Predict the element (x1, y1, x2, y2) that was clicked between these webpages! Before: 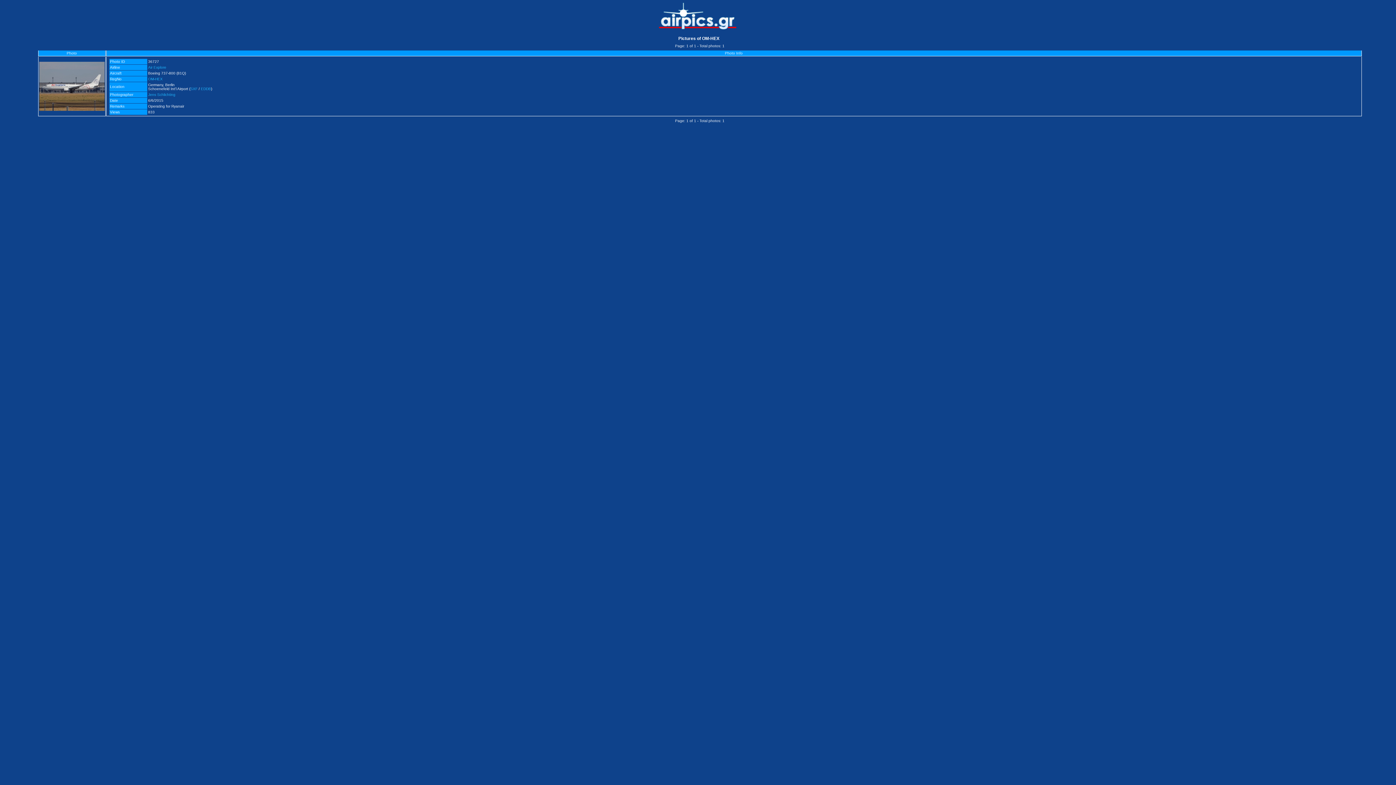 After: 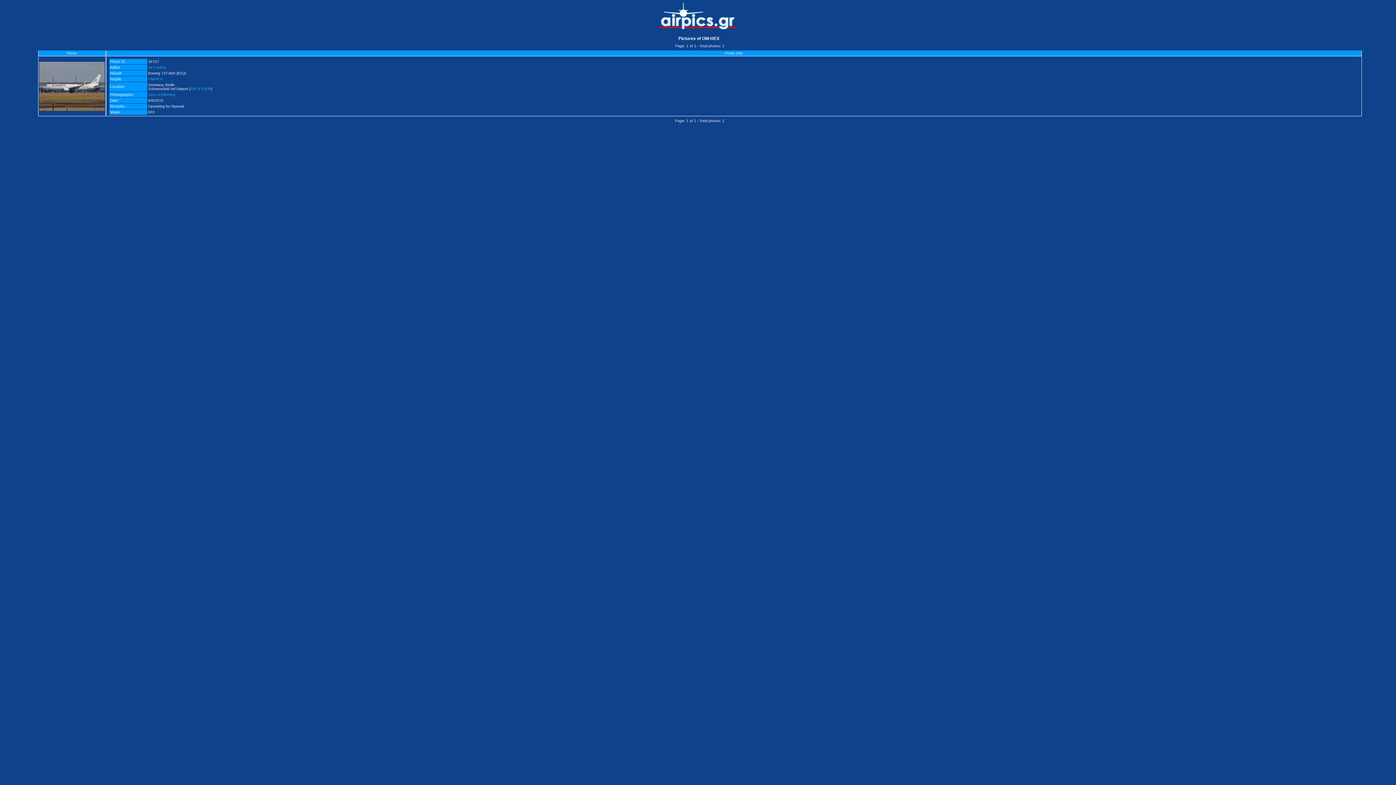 Action: bbox: (148, 77, 162, 81) label: OM-HEX